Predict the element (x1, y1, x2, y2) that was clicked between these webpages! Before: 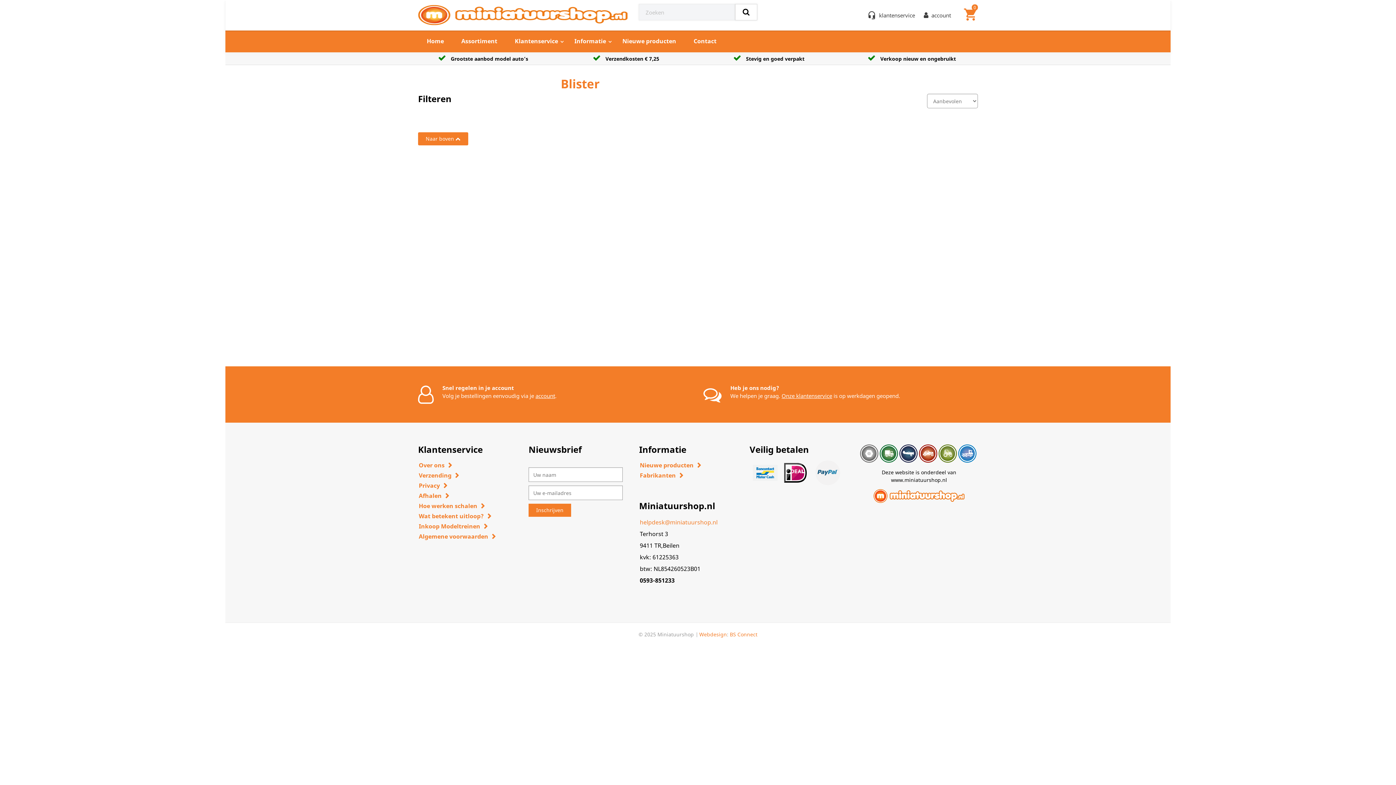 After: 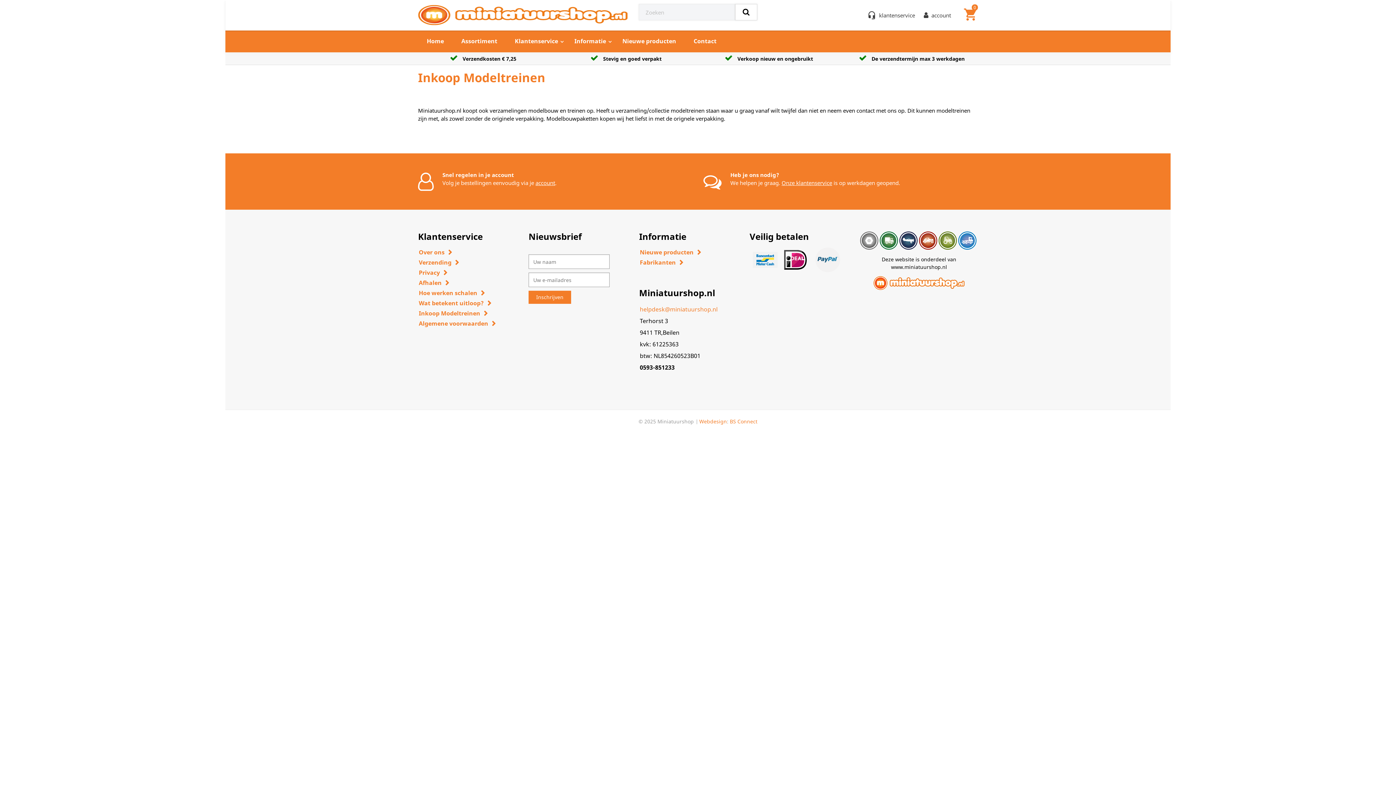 Action: bbox: (418, 521, 517, 531) label: Inkoop Modeltreinen